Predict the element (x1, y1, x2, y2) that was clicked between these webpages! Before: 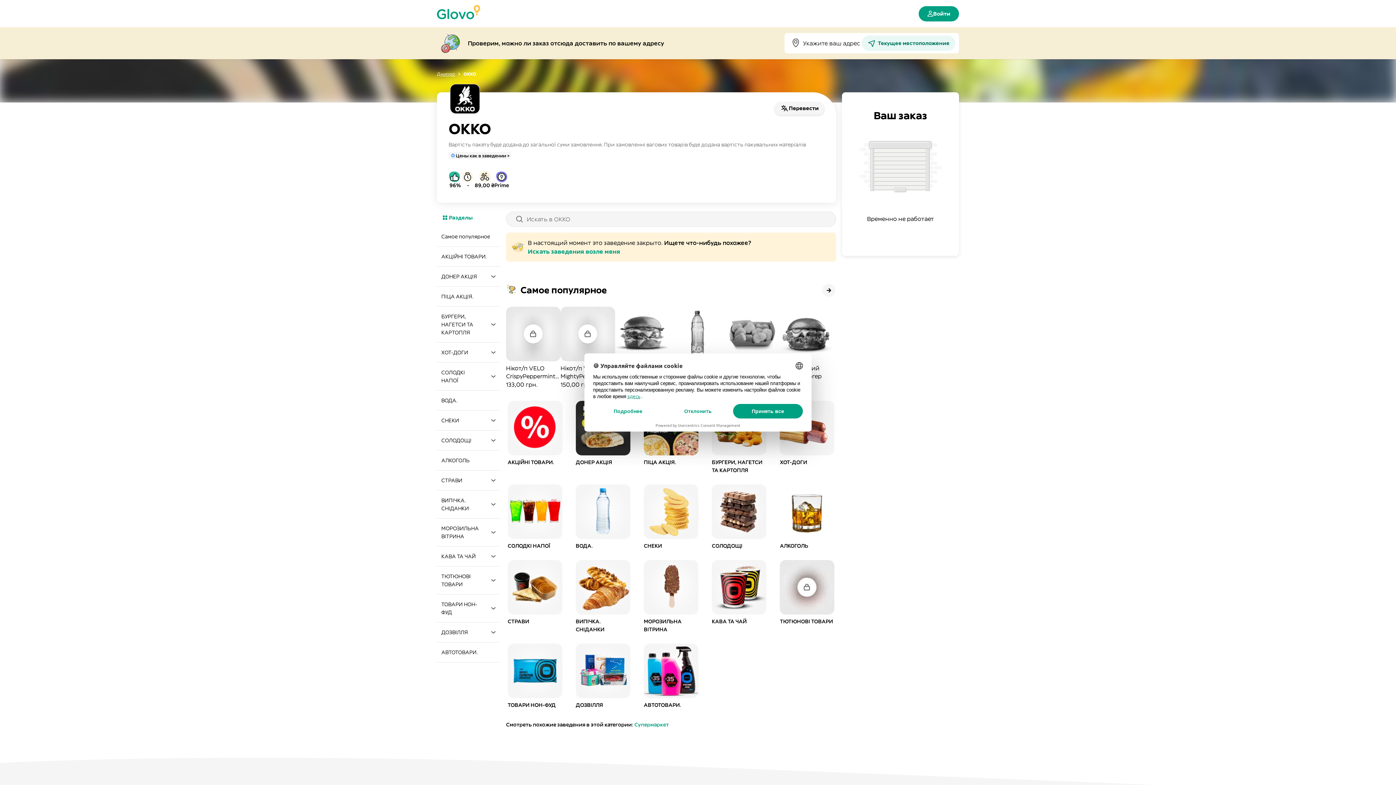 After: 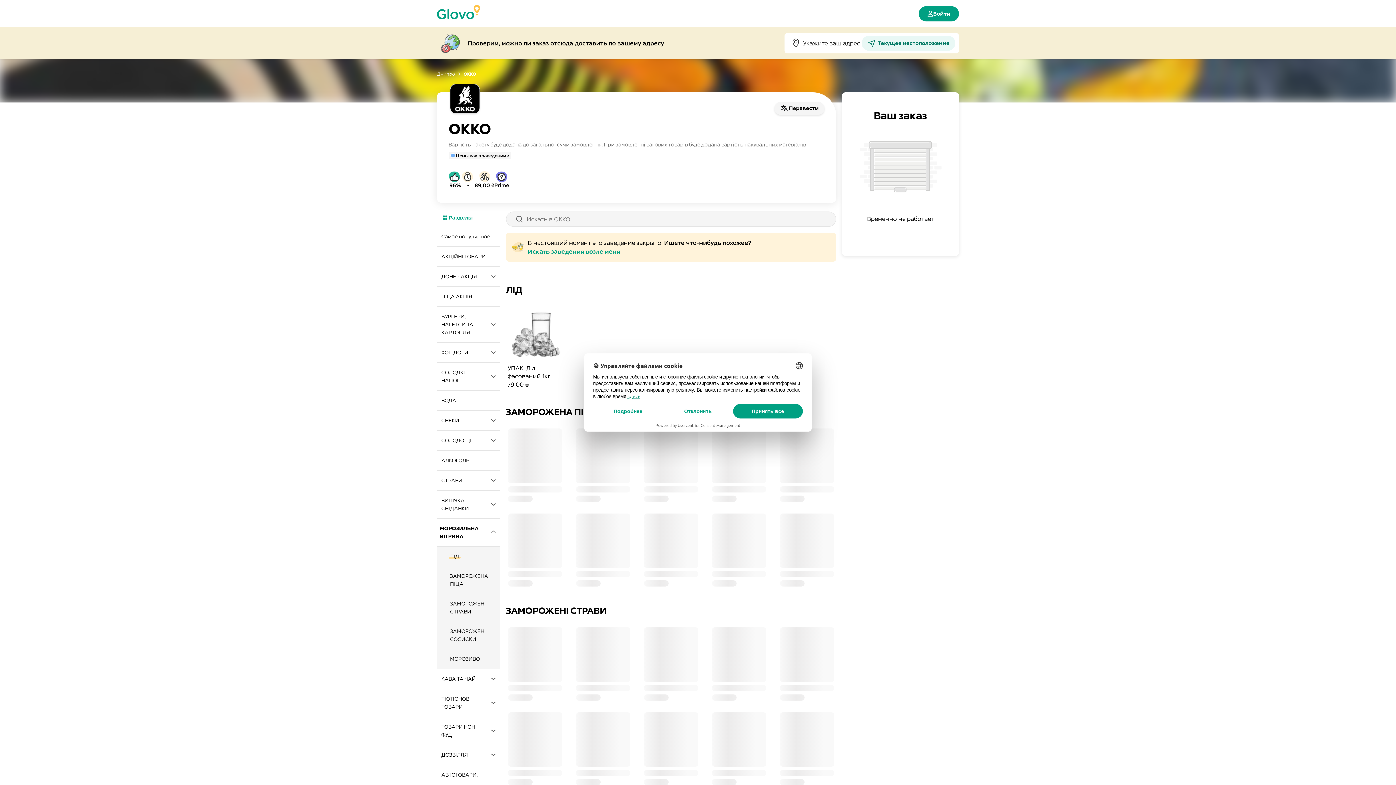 Action: bbox: (437, 518, 500, 546) label: МОРОЗИЛЬНА ВІТРИНА